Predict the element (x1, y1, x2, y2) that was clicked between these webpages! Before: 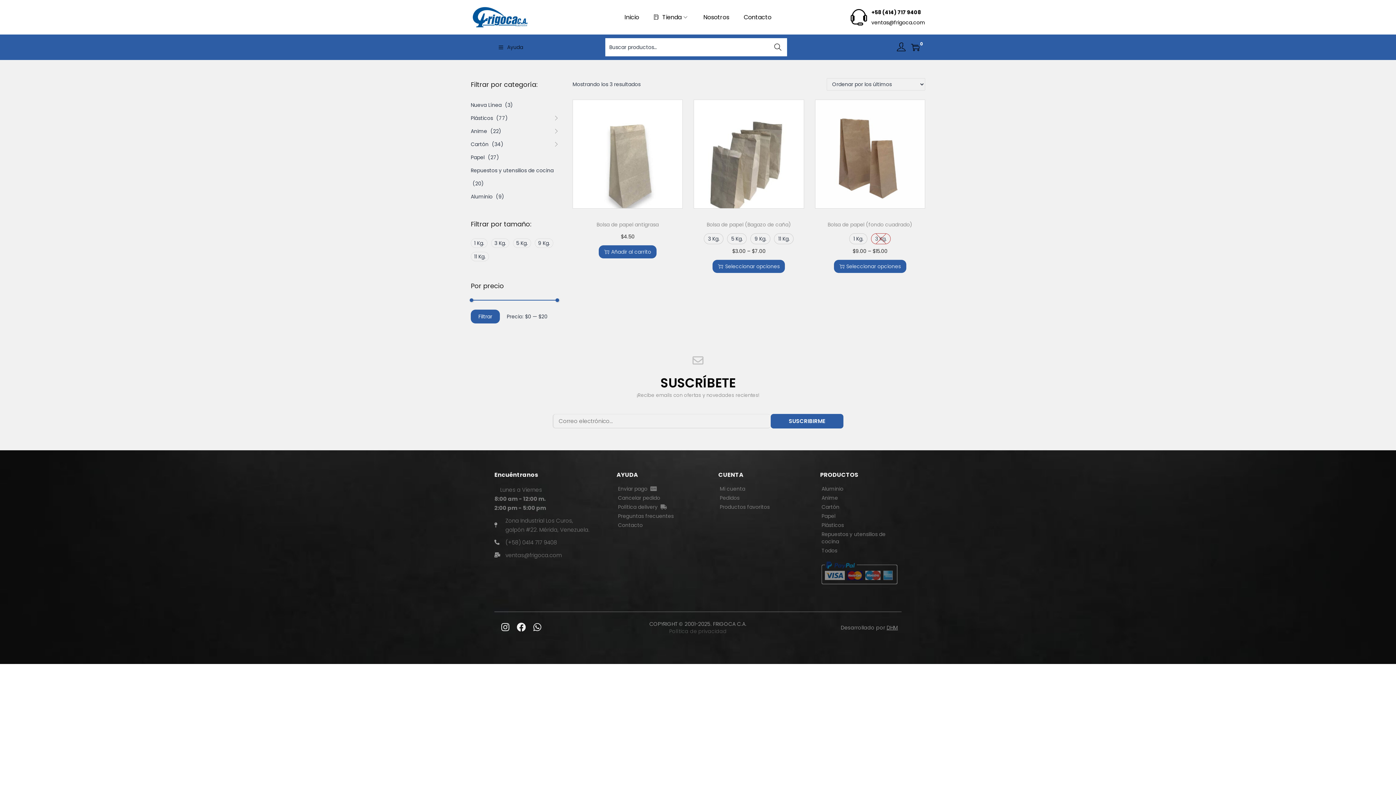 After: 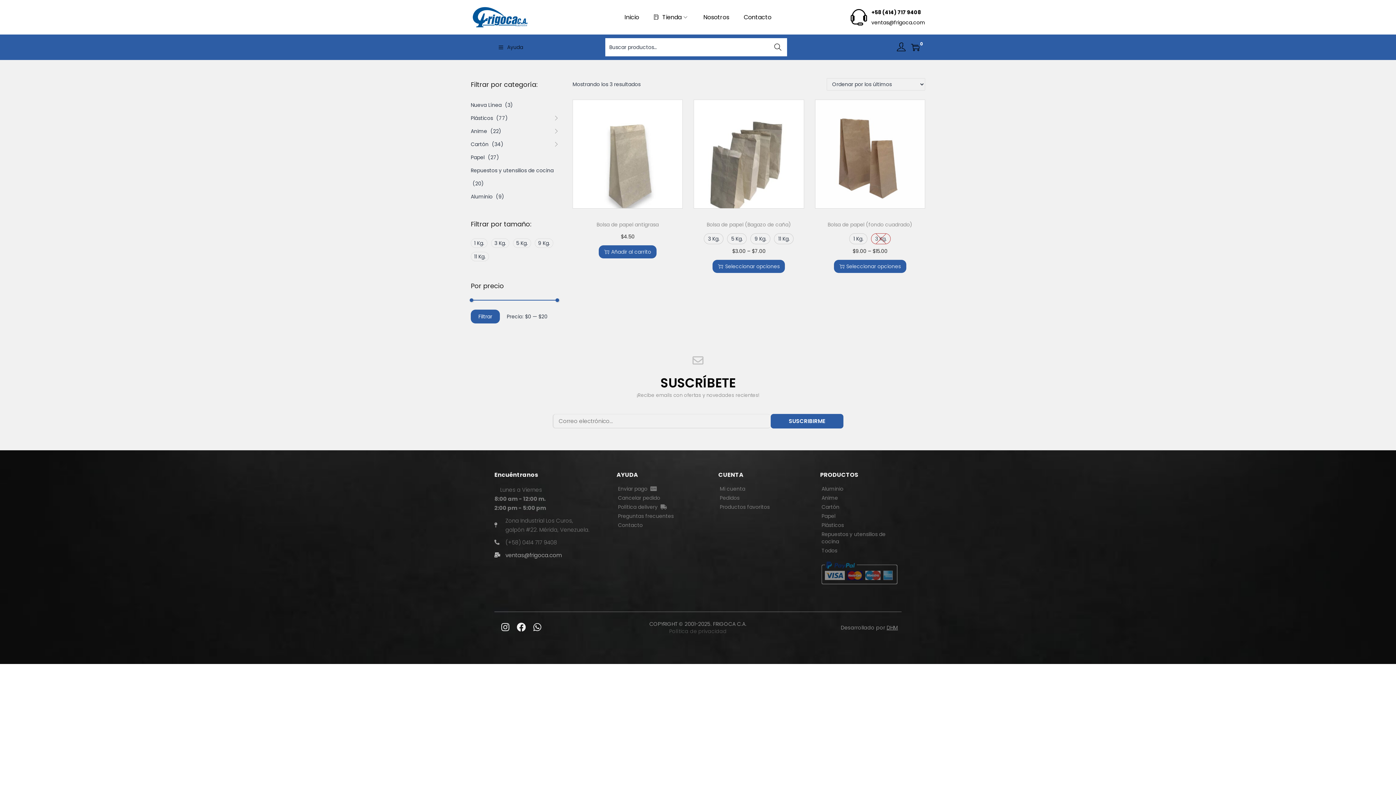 Action: label: ventas@frigoca.com bbox: (494, 550, 591, 559)